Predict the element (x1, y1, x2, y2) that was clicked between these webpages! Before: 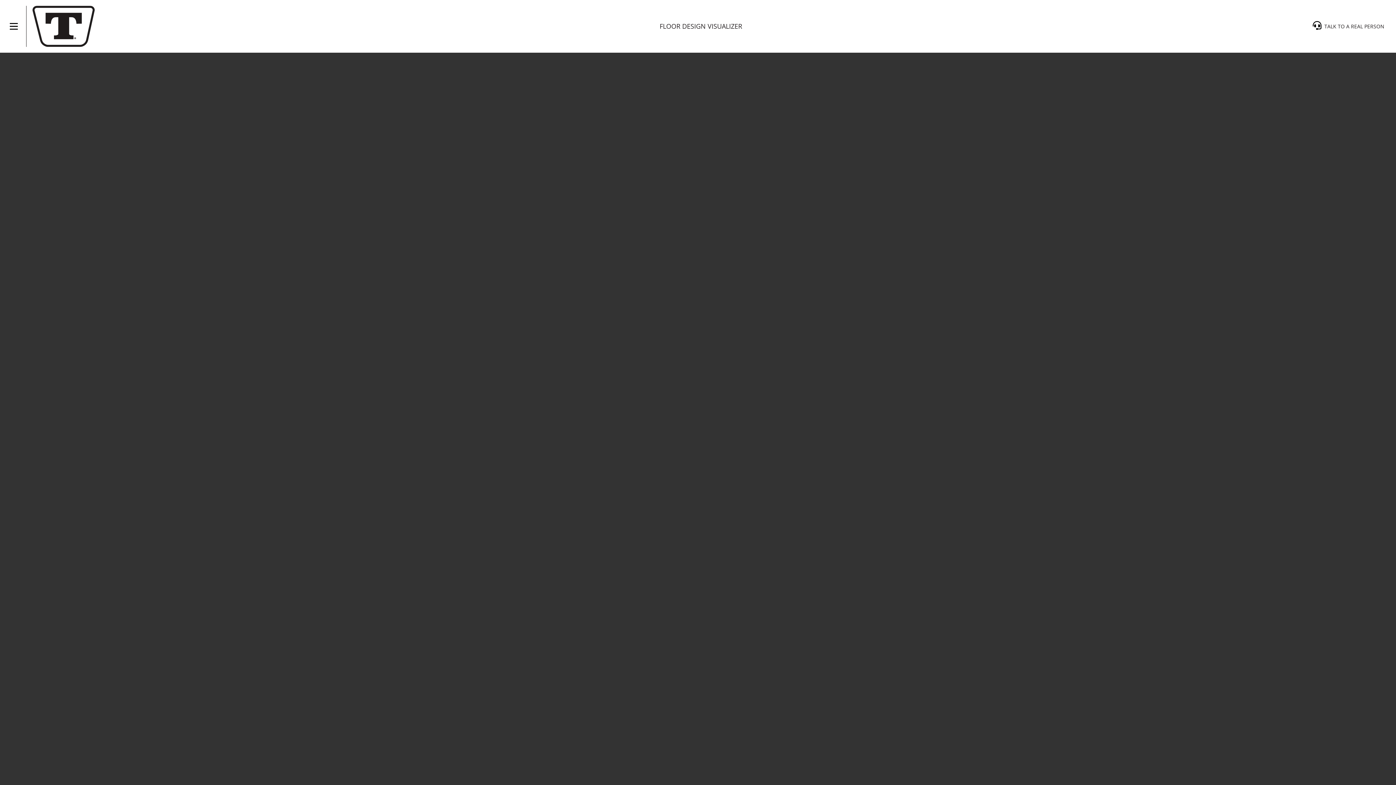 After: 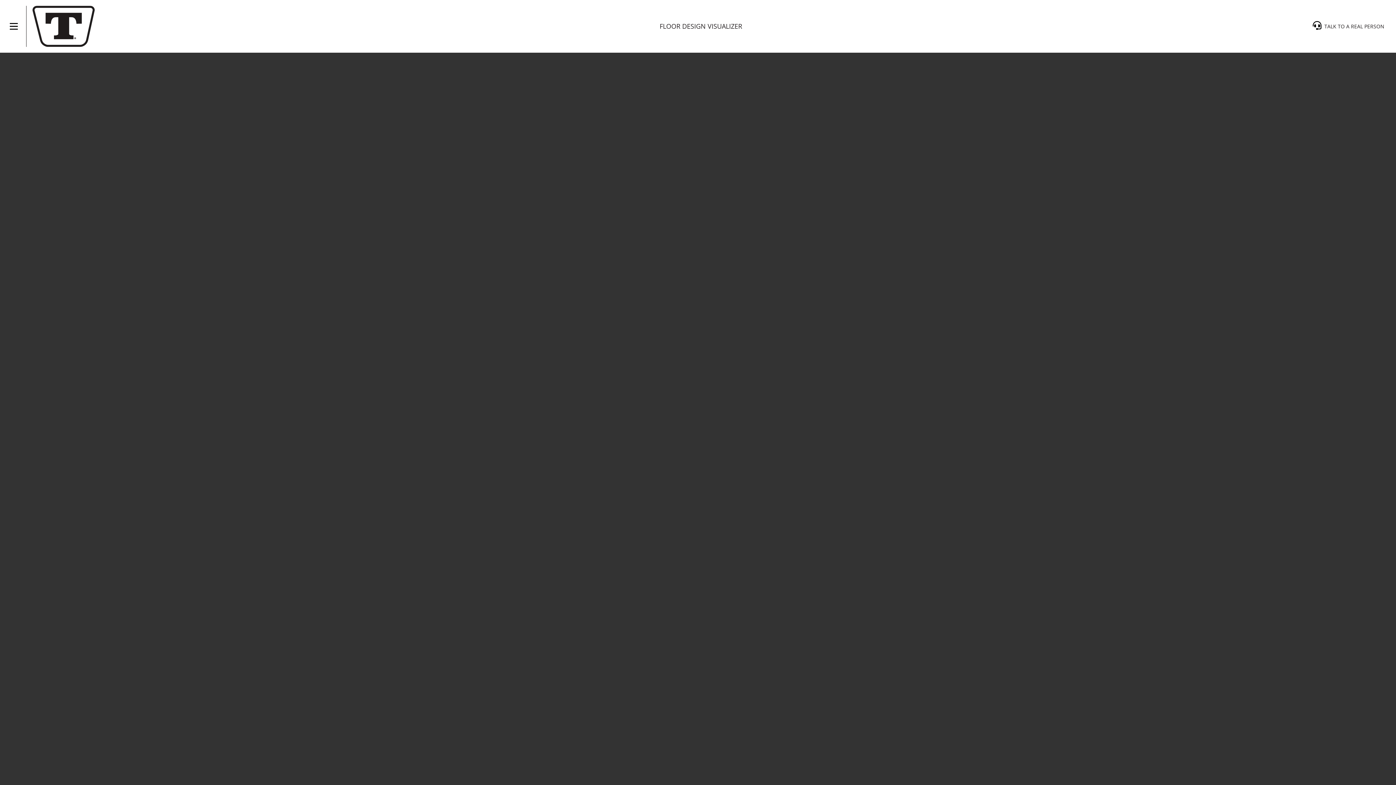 Action: label: TALK TO A REAL PERSON bbox: (1313, 20, 1384, 31)